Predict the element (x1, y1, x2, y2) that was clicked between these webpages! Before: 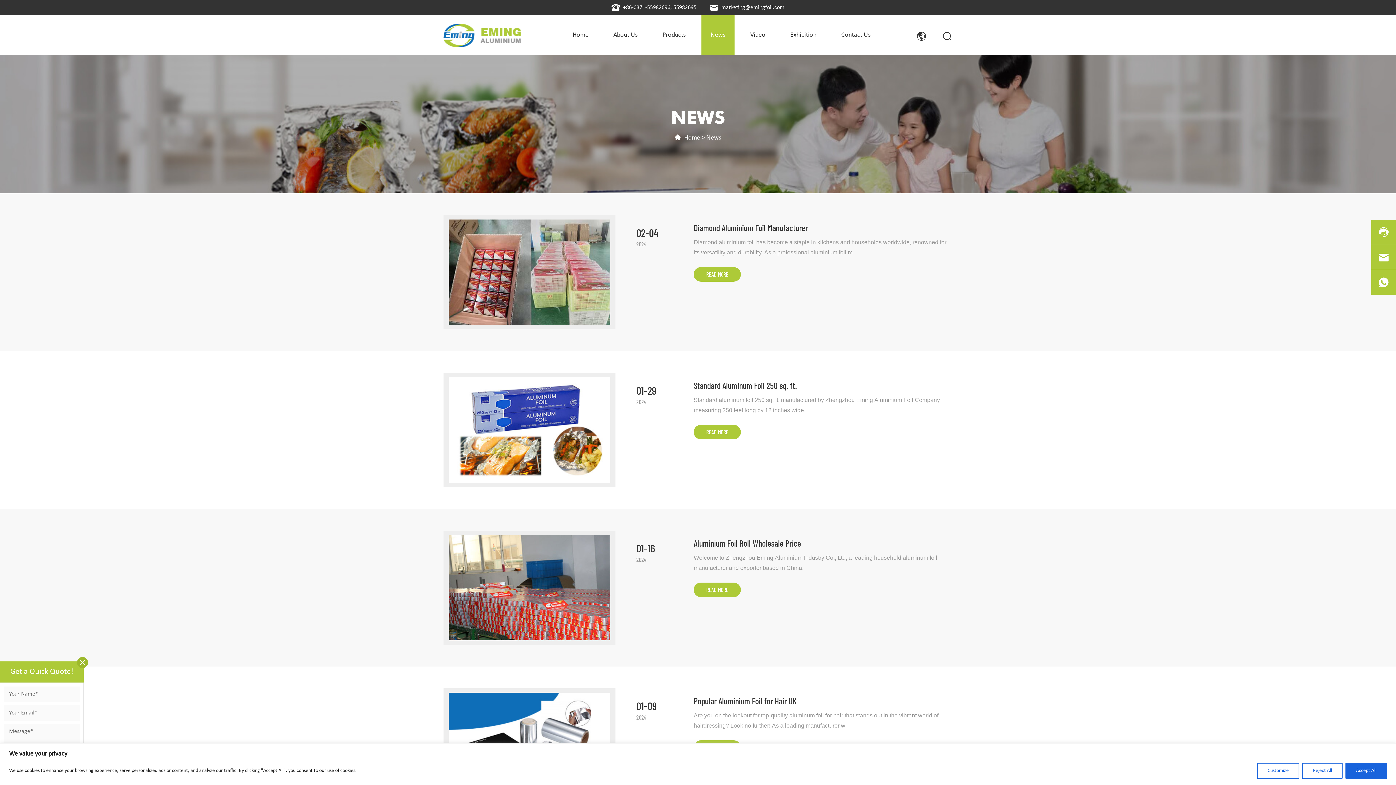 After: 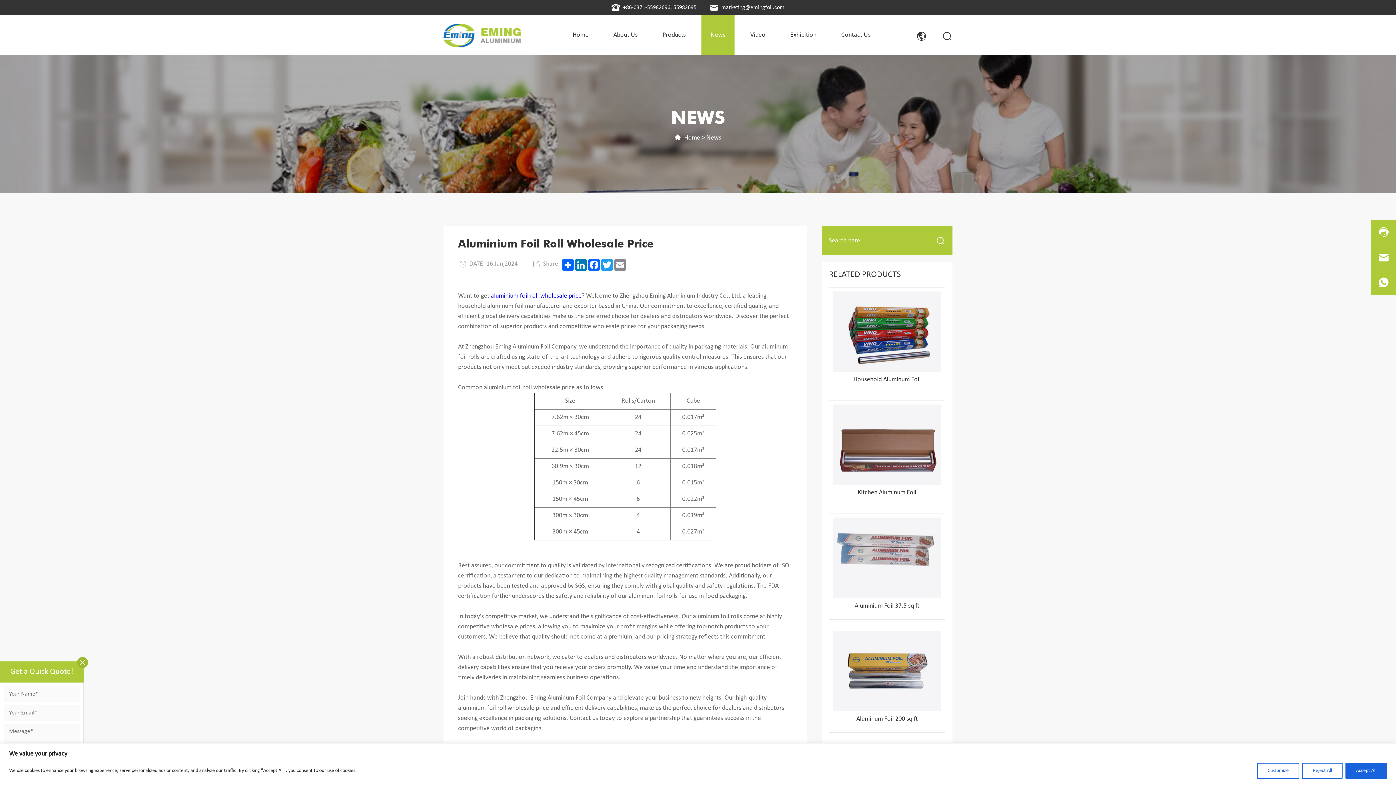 Action: label: 01-16
2024
Aluminium Foil Roll Wholesale Price
Welcome to Zhengzhou Eming Aluminium Industry Co., Ltd, a leading household aluminum foil manufacturer and exporter based in China.
READ MORE bbox: (443, 530, 952, 645)